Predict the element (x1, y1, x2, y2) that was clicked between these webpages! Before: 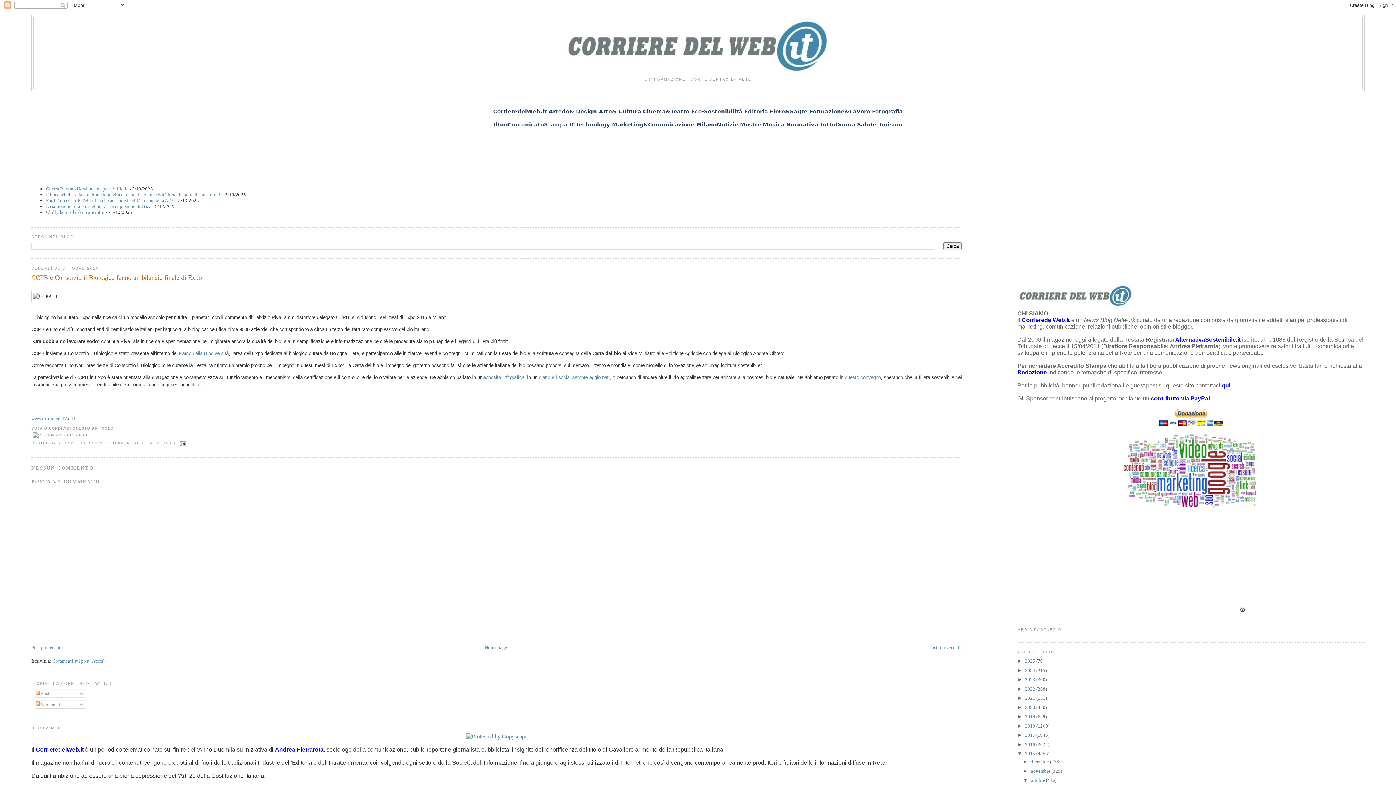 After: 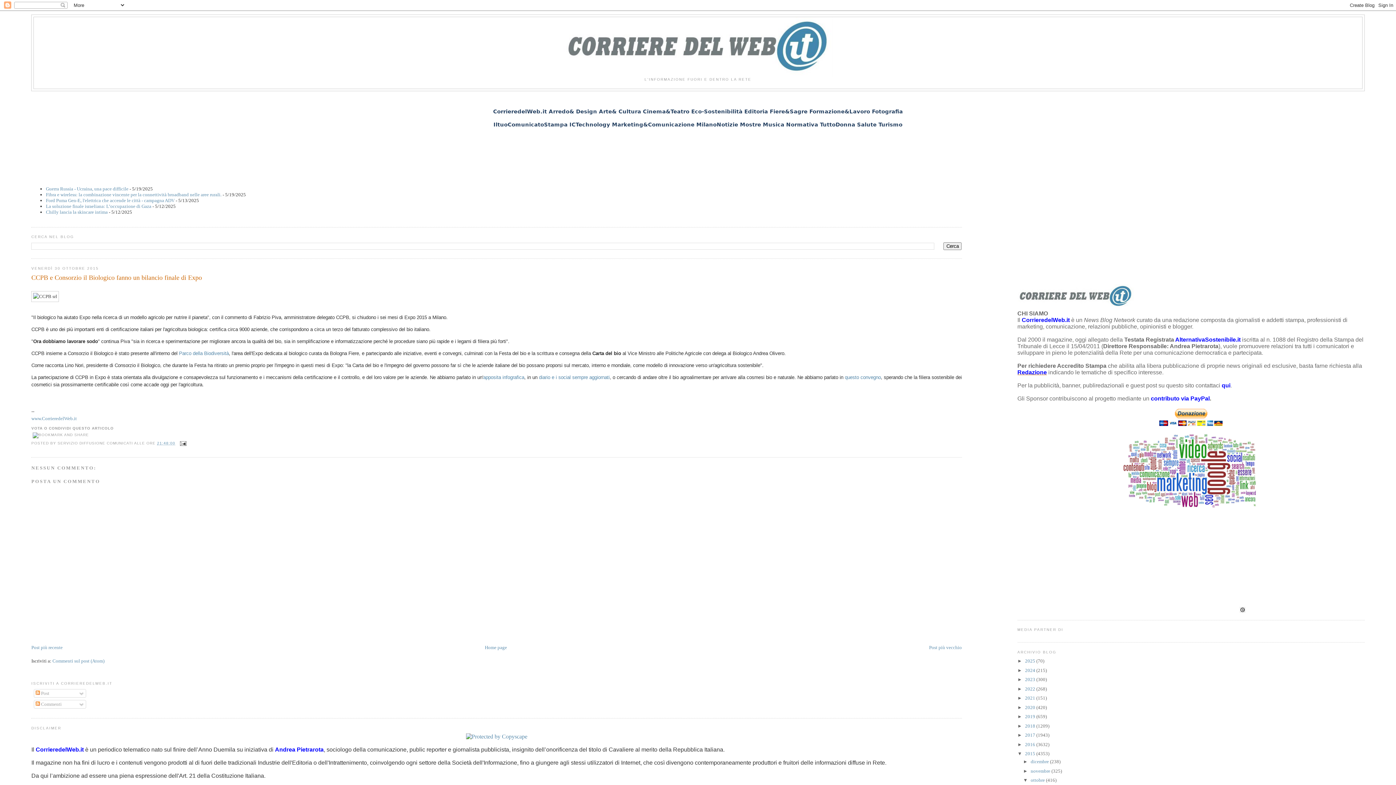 Action: bbox: (1017, 369, 1047, 375) label: Redazione